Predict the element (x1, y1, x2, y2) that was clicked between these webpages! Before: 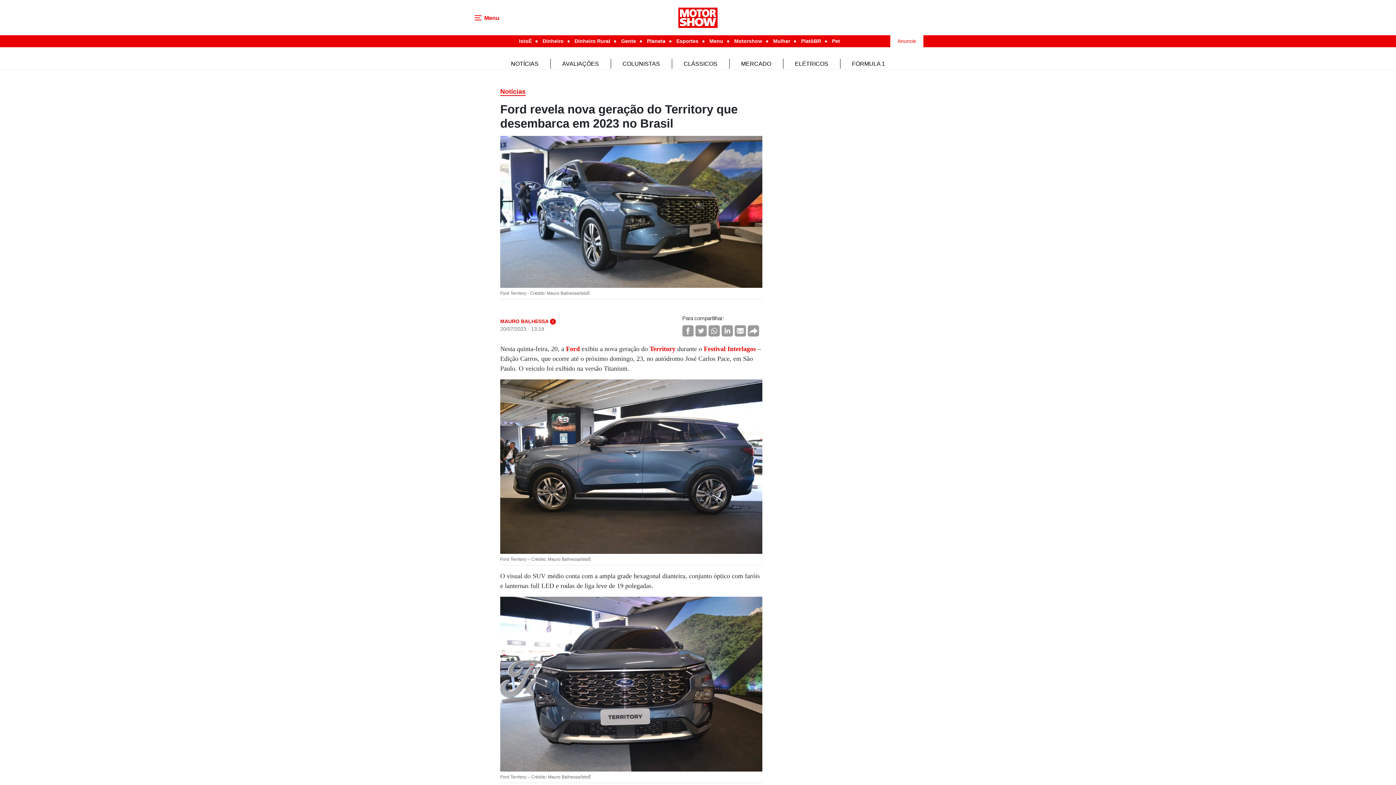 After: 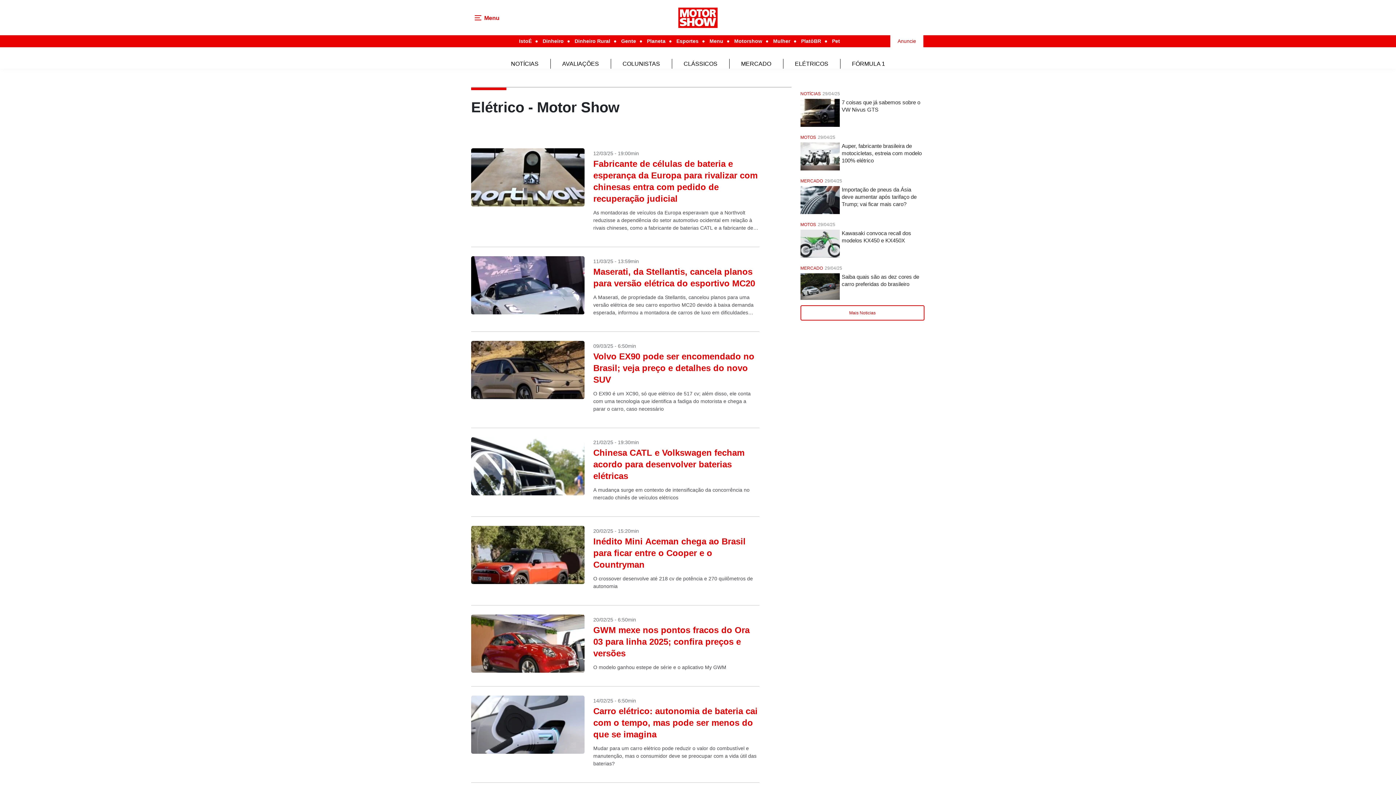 Action: label: ELÉTRICOS bbox: (795, 60, 828, 66)